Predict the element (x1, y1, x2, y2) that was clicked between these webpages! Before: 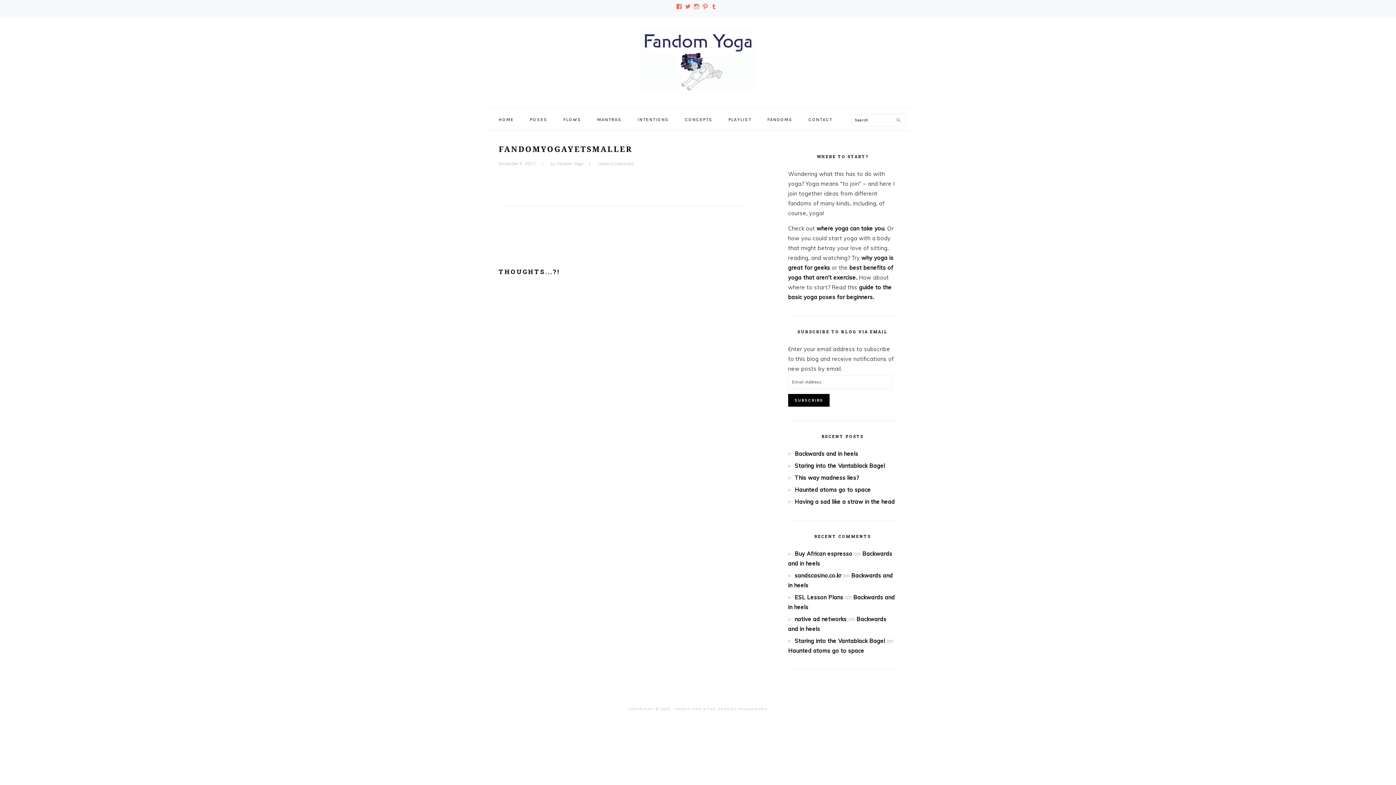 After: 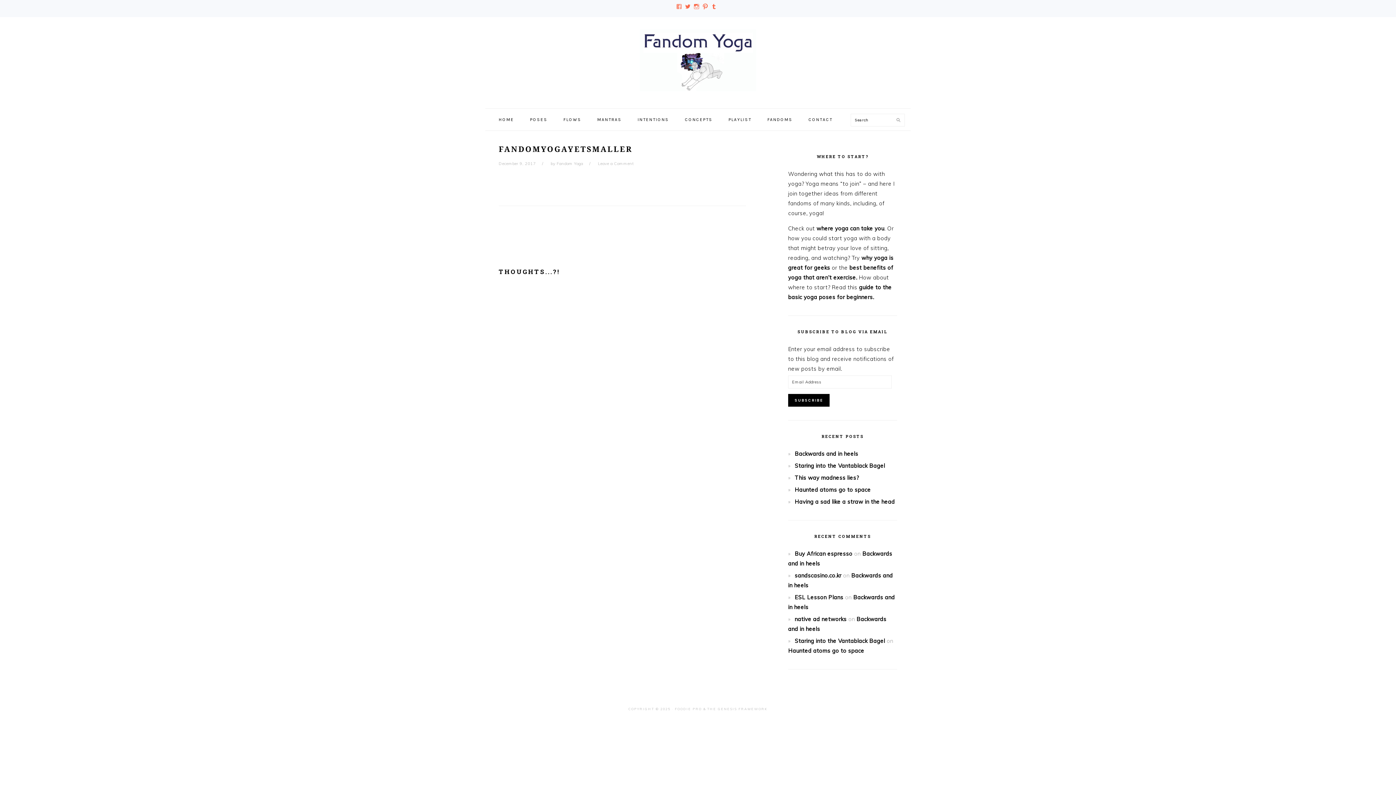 Action: bbox: (676, 3, 682, 9) label: View fandomyoga’s profile on Facebook